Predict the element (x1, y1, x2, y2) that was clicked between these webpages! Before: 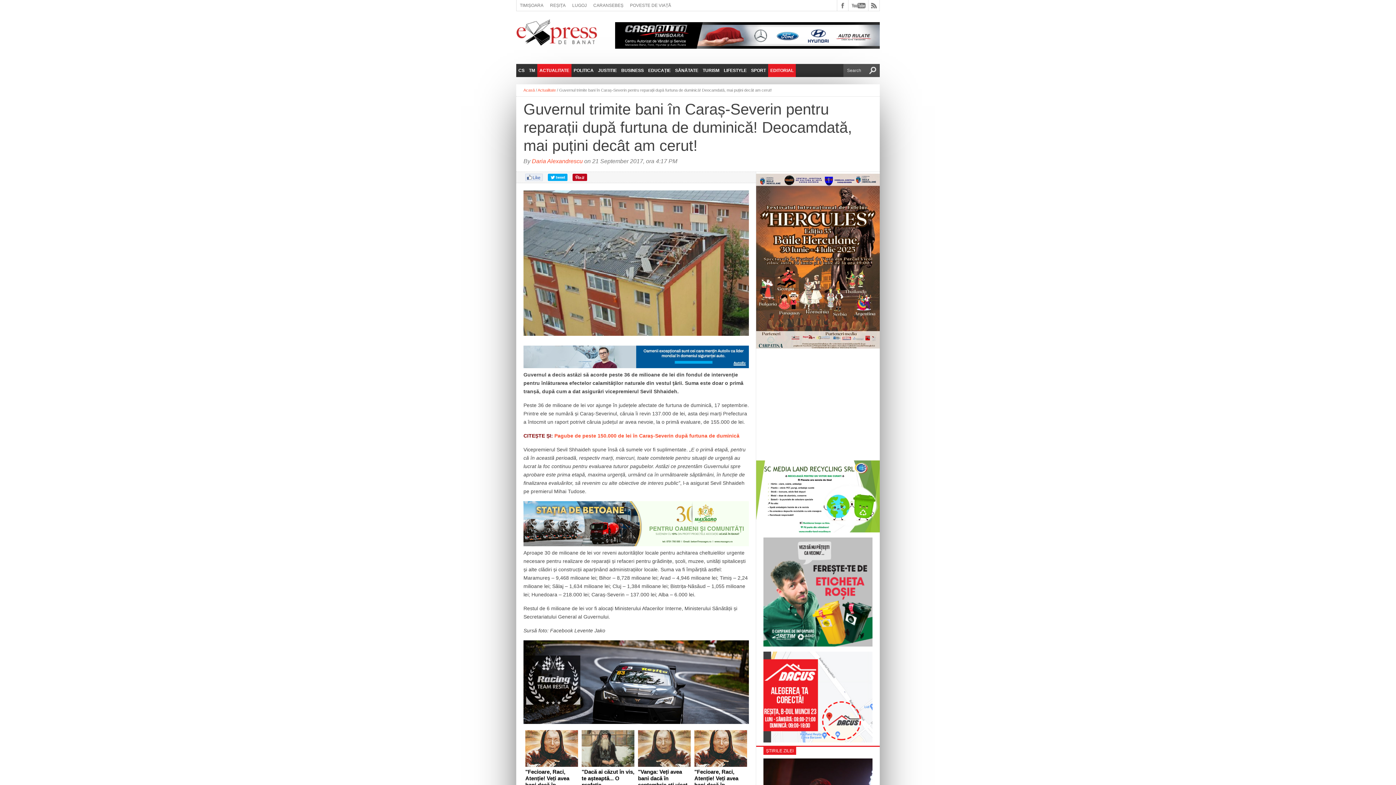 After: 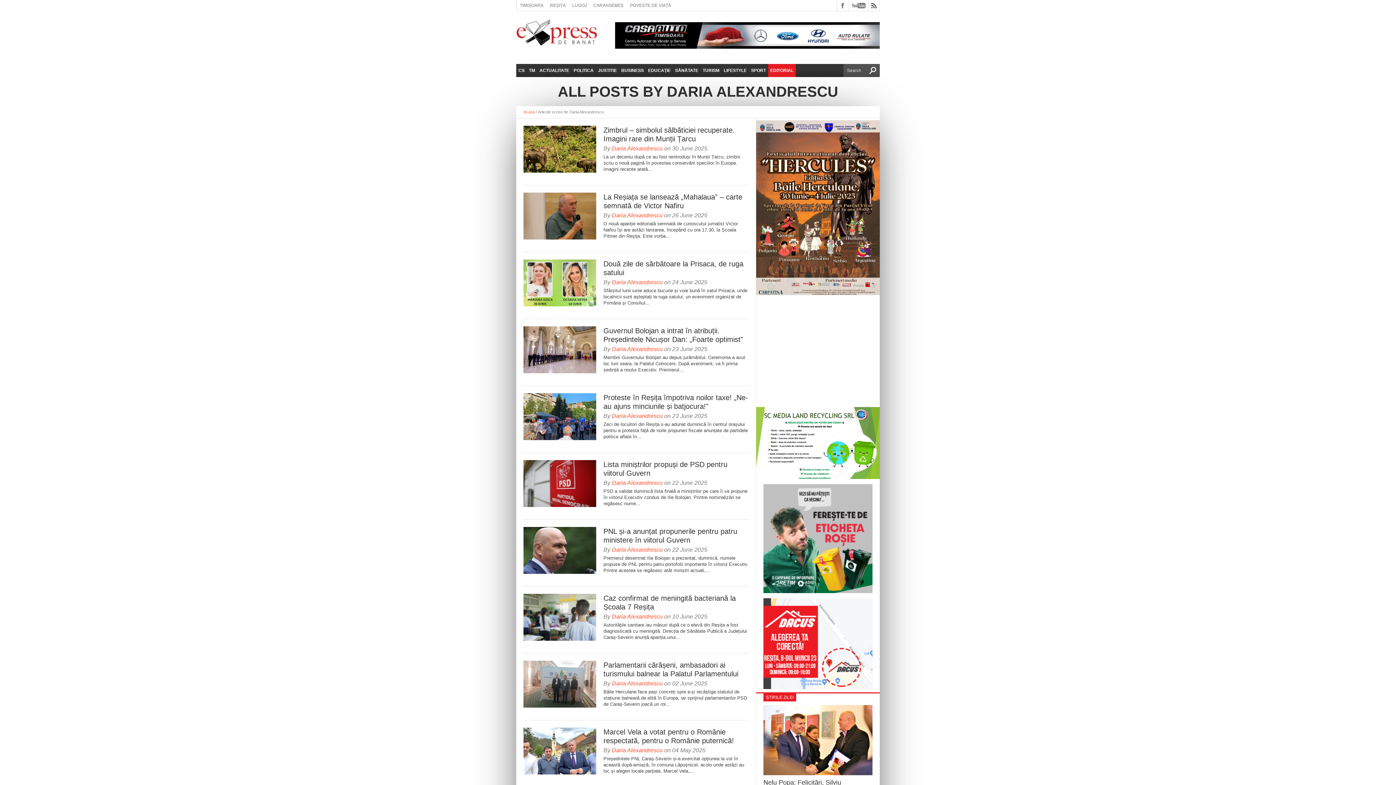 Action: label: Daria Alexandrescu bbox: (532, 158, 582, 164)